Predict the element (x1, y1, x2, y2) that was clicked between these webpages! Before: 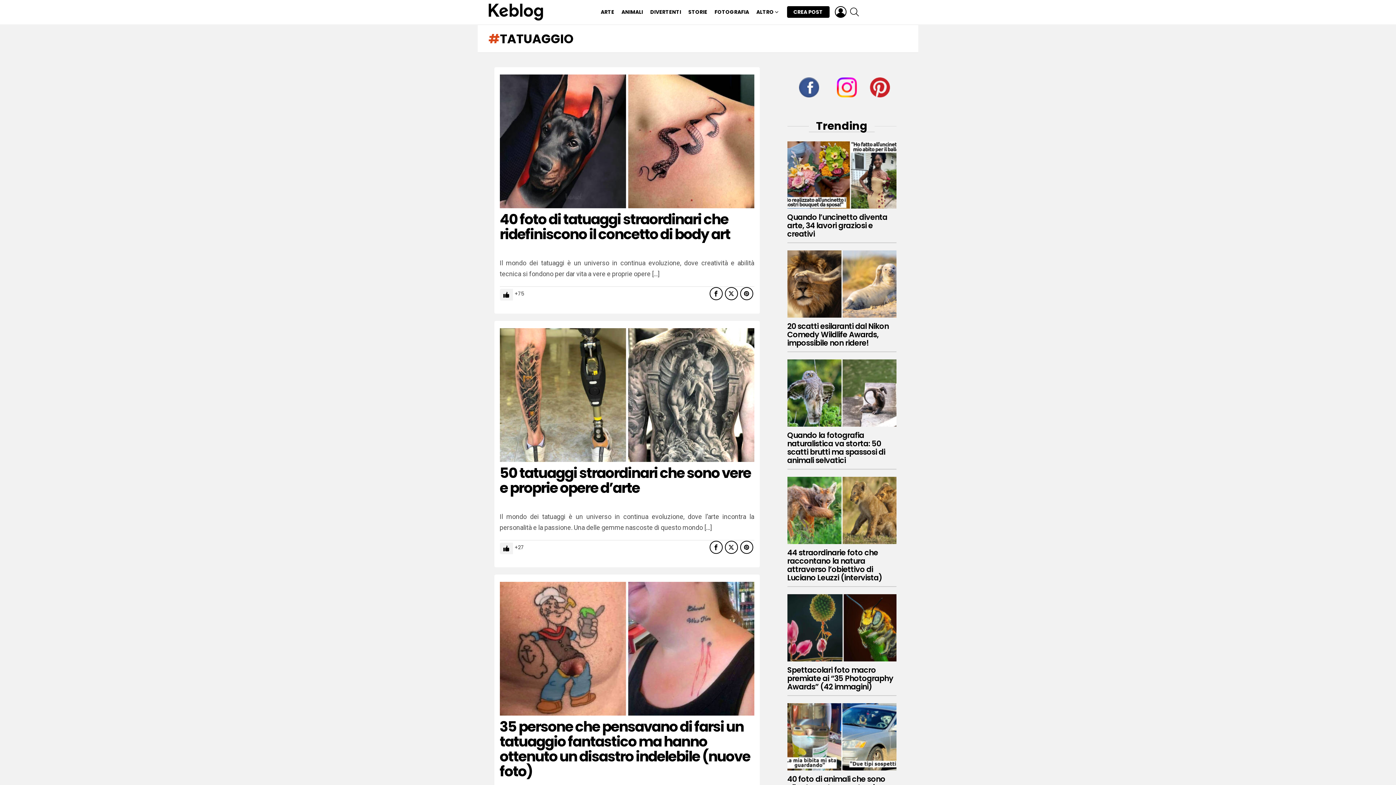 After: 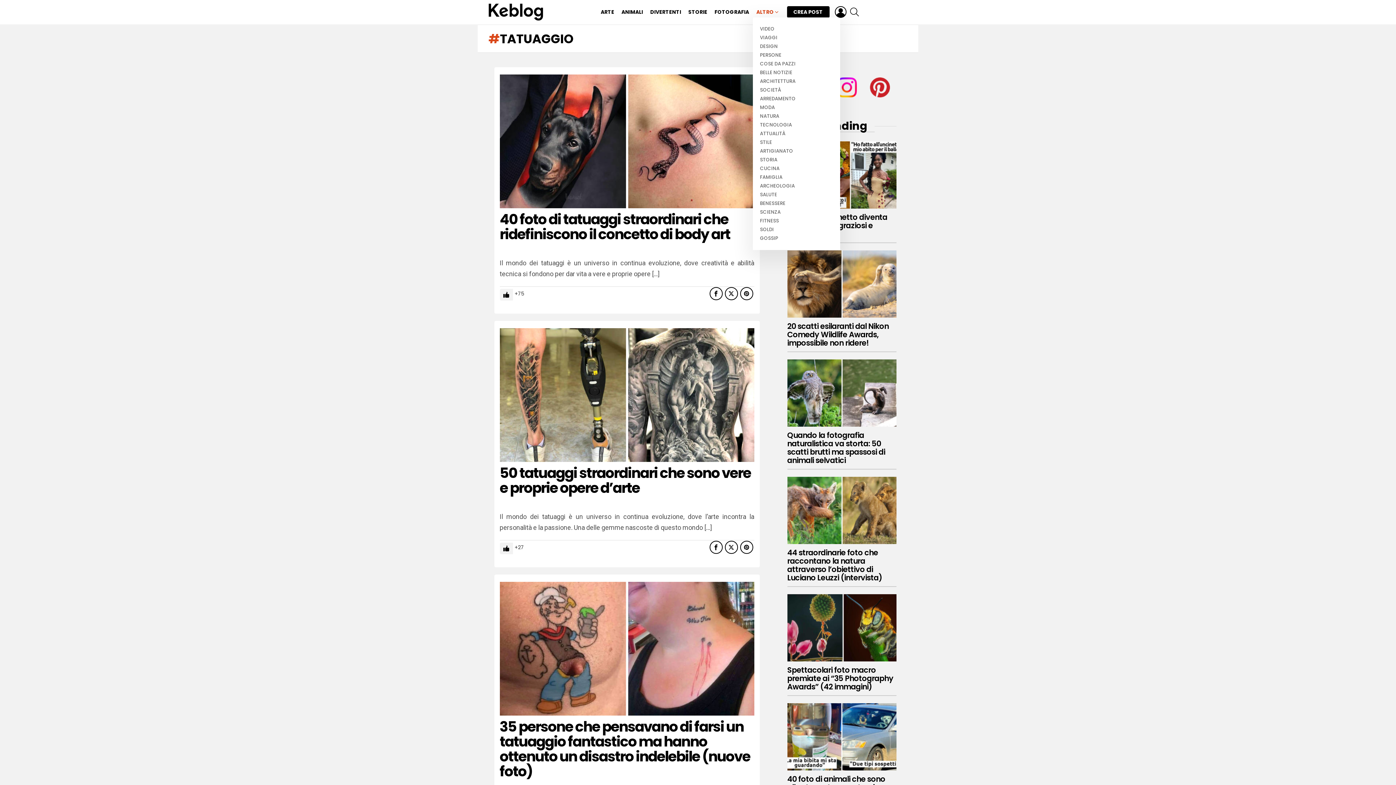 Action: bbox: (752, 6, 779, 17) label: ALTRO